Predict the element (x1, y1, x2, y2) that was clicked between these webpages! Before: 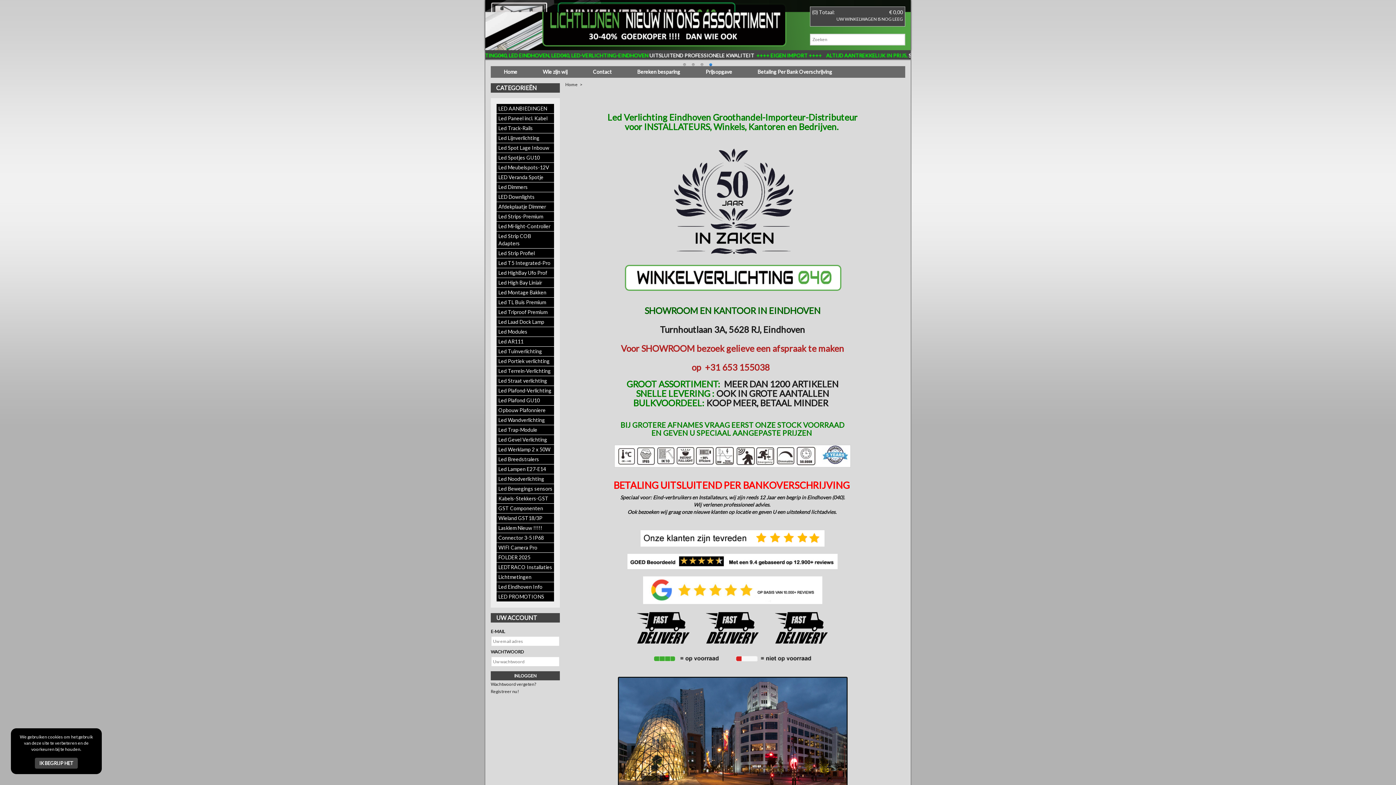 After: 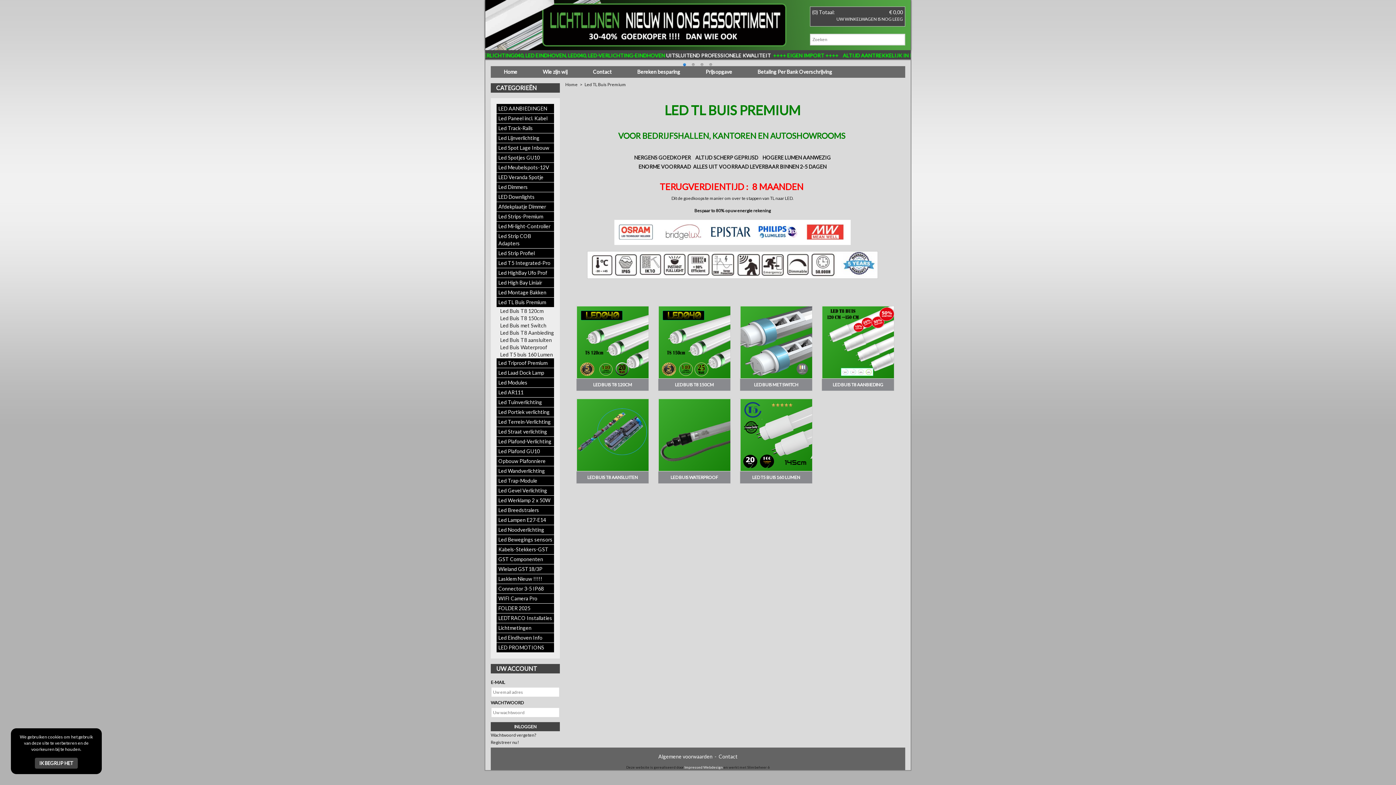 Action: bbox: (496, 297, 554, 307) label: Led TL Buis Premium